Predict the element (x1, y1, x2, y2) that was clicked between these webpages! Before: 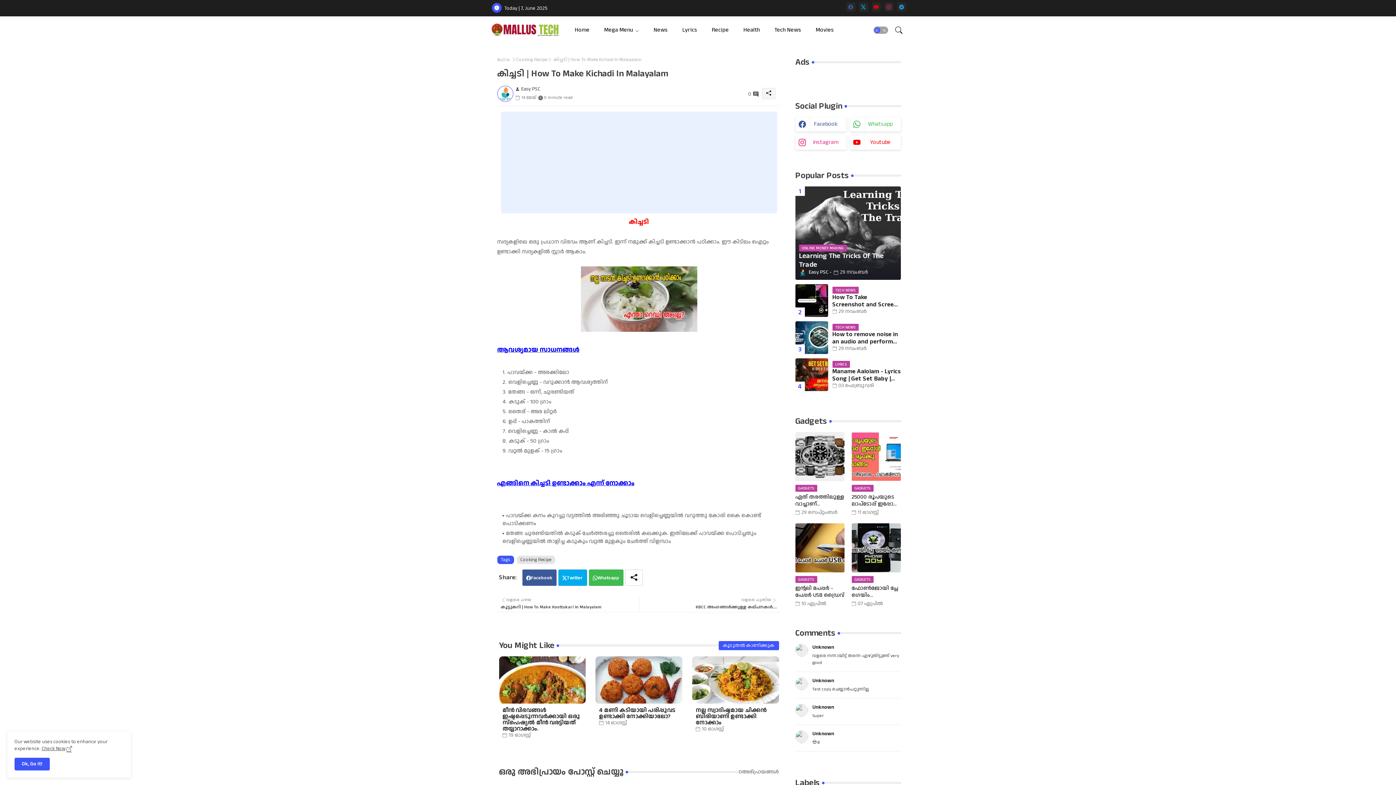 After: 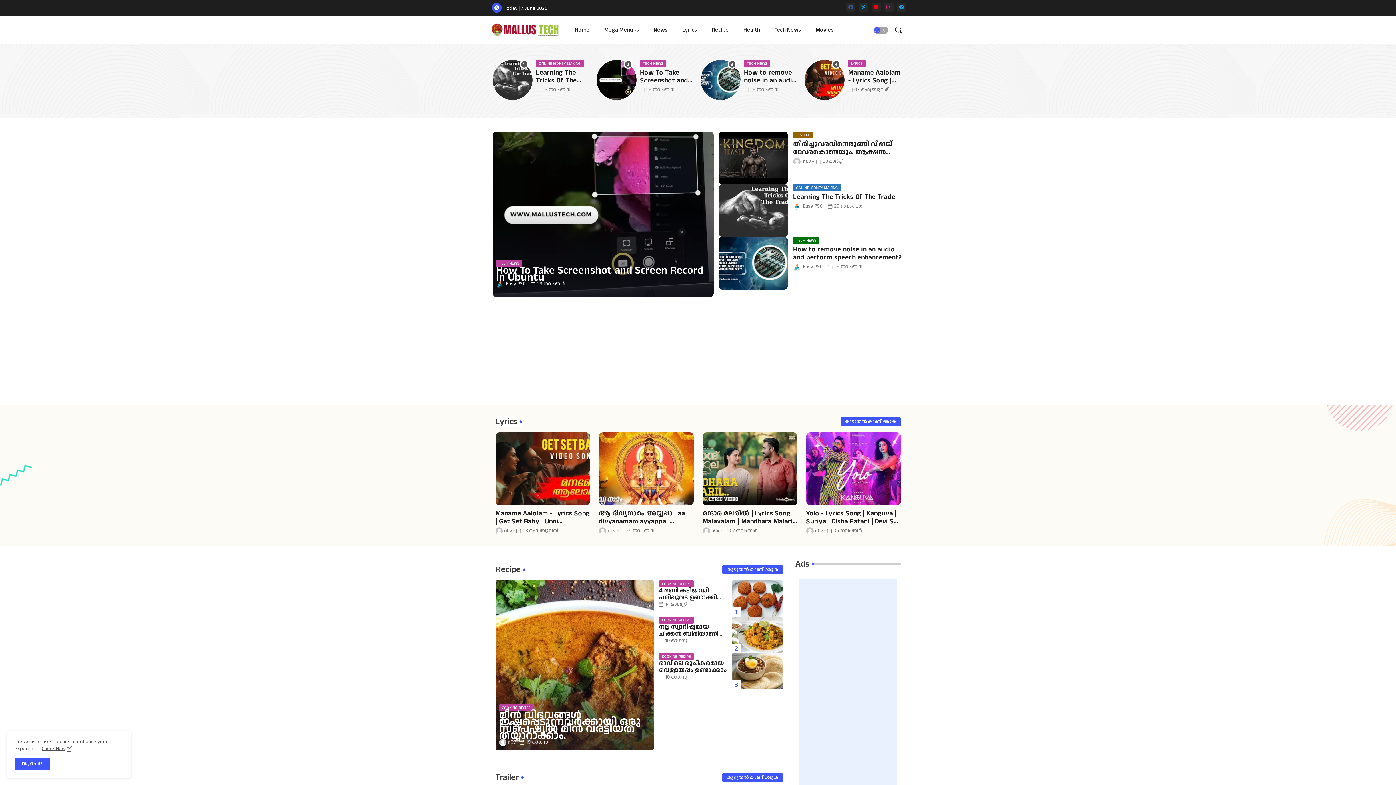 Action: bbox: (567, 16, 597, 43) label: Home